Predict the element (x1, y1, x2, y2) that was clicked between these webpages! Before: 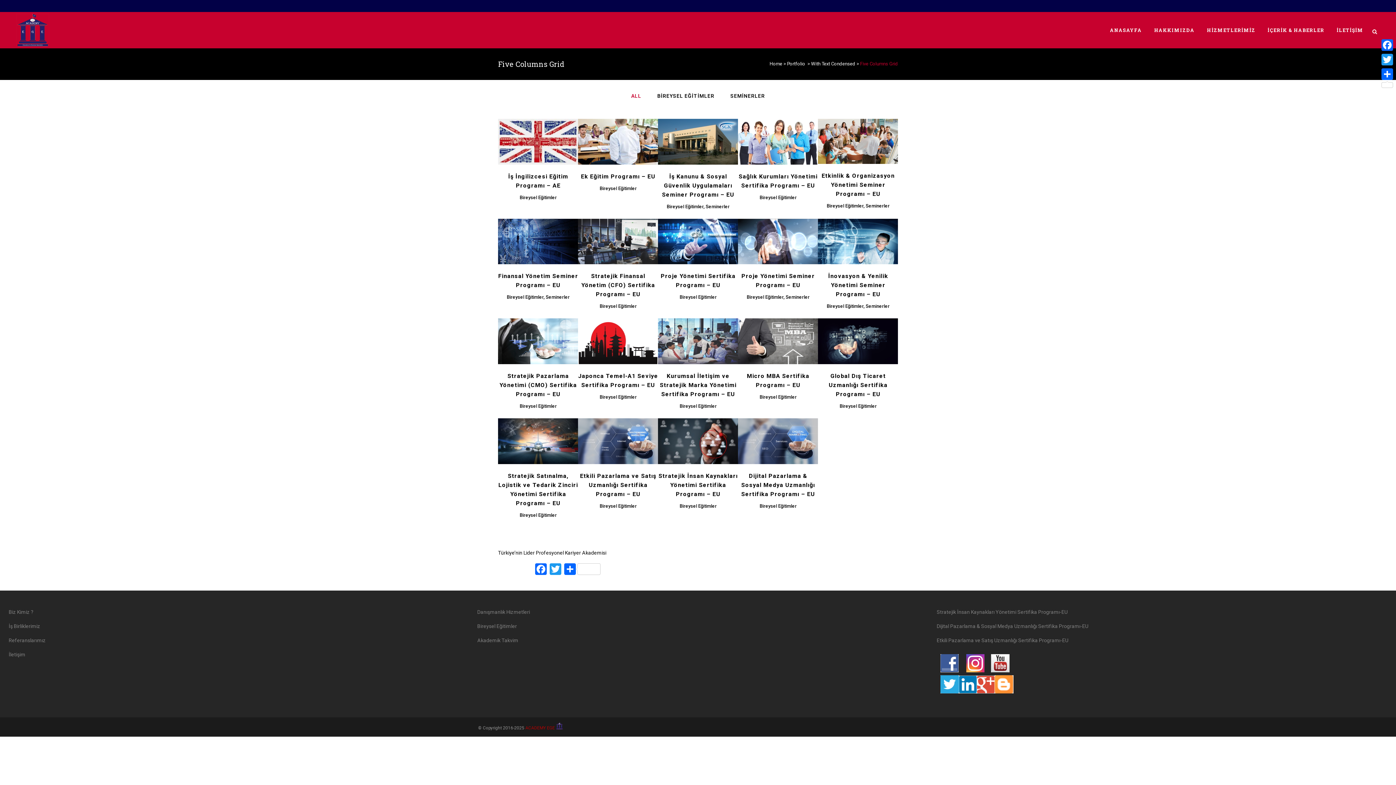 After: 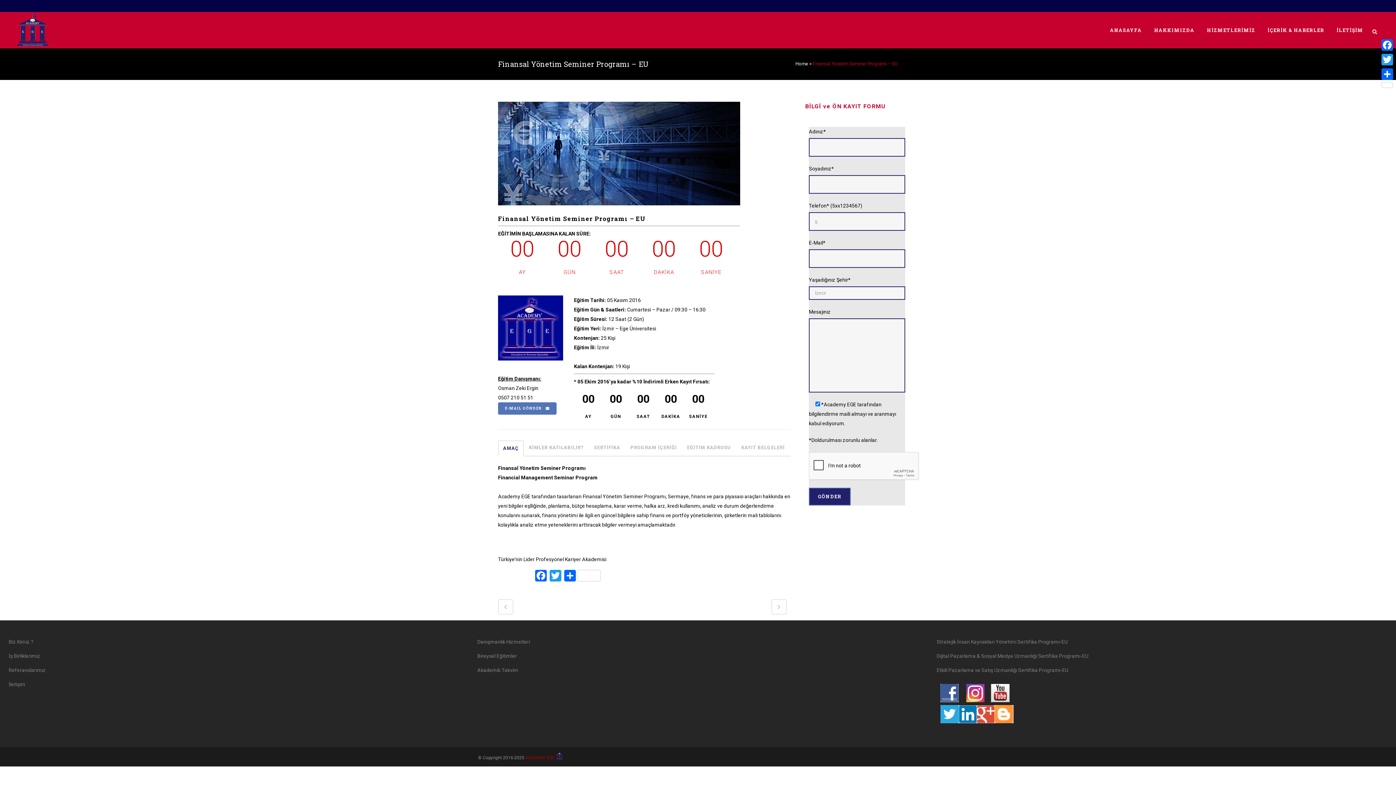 Action: bbox: (540, 228, 566, 240) label: VİEW